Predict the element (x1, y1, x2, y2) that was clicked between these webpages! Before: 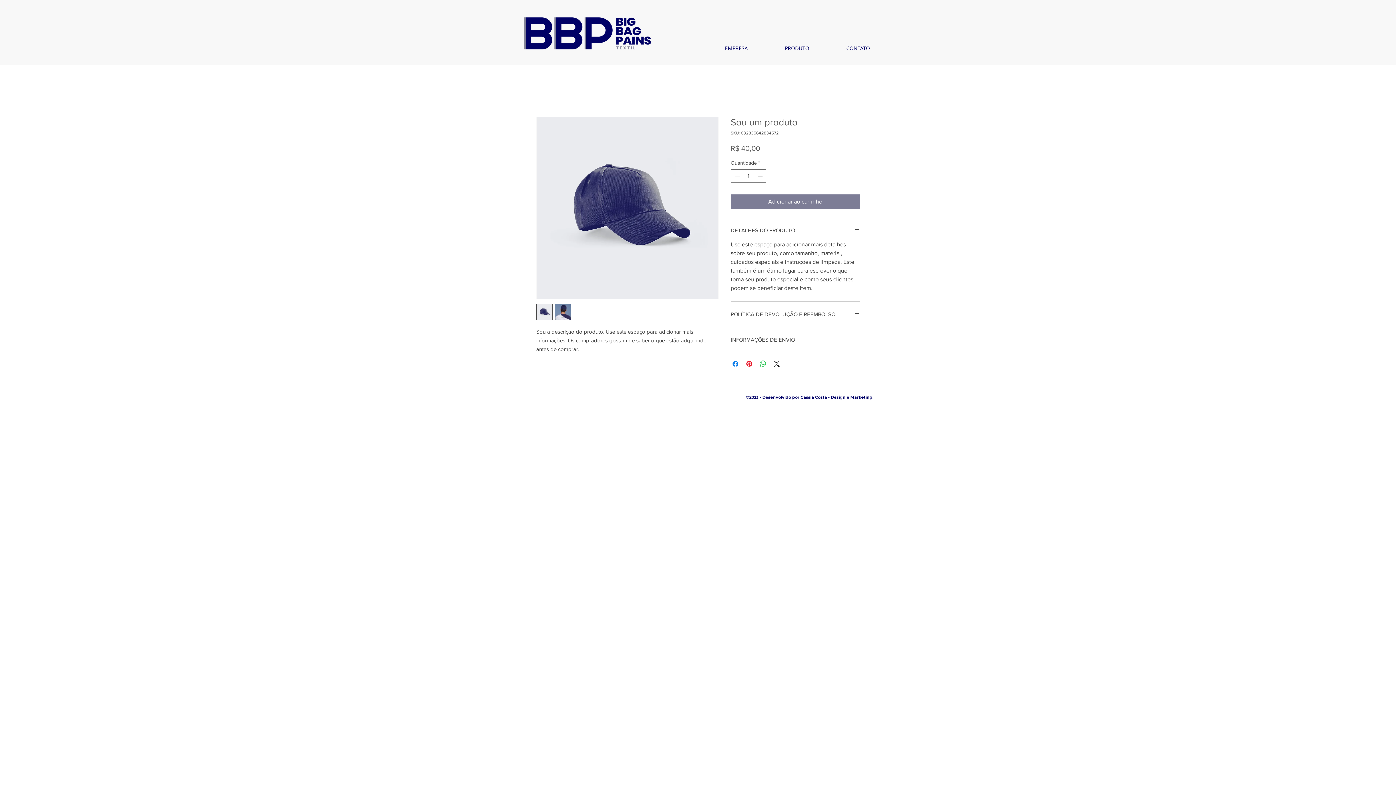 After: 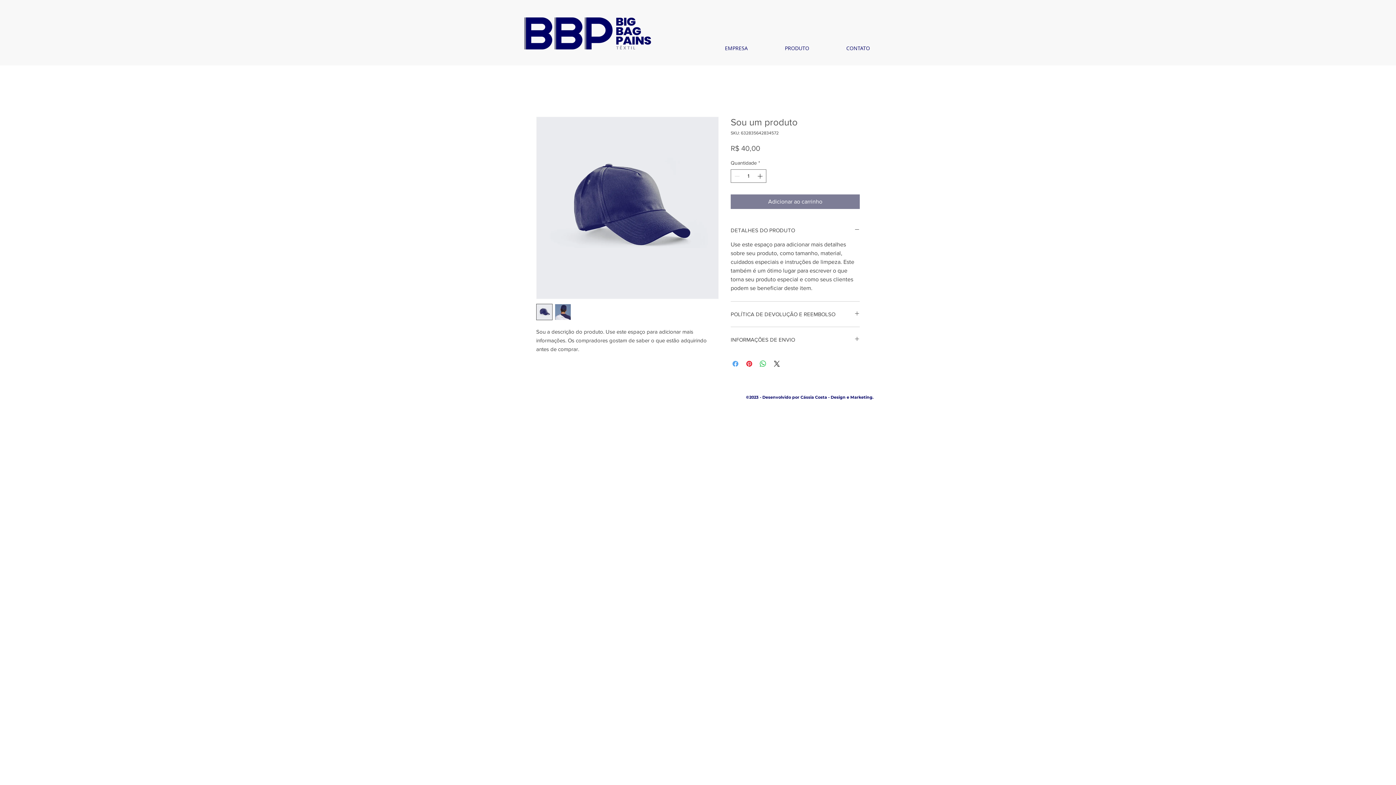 Action: bbox: (731, 359, 740, 368) label: Compartilhar no Facebook